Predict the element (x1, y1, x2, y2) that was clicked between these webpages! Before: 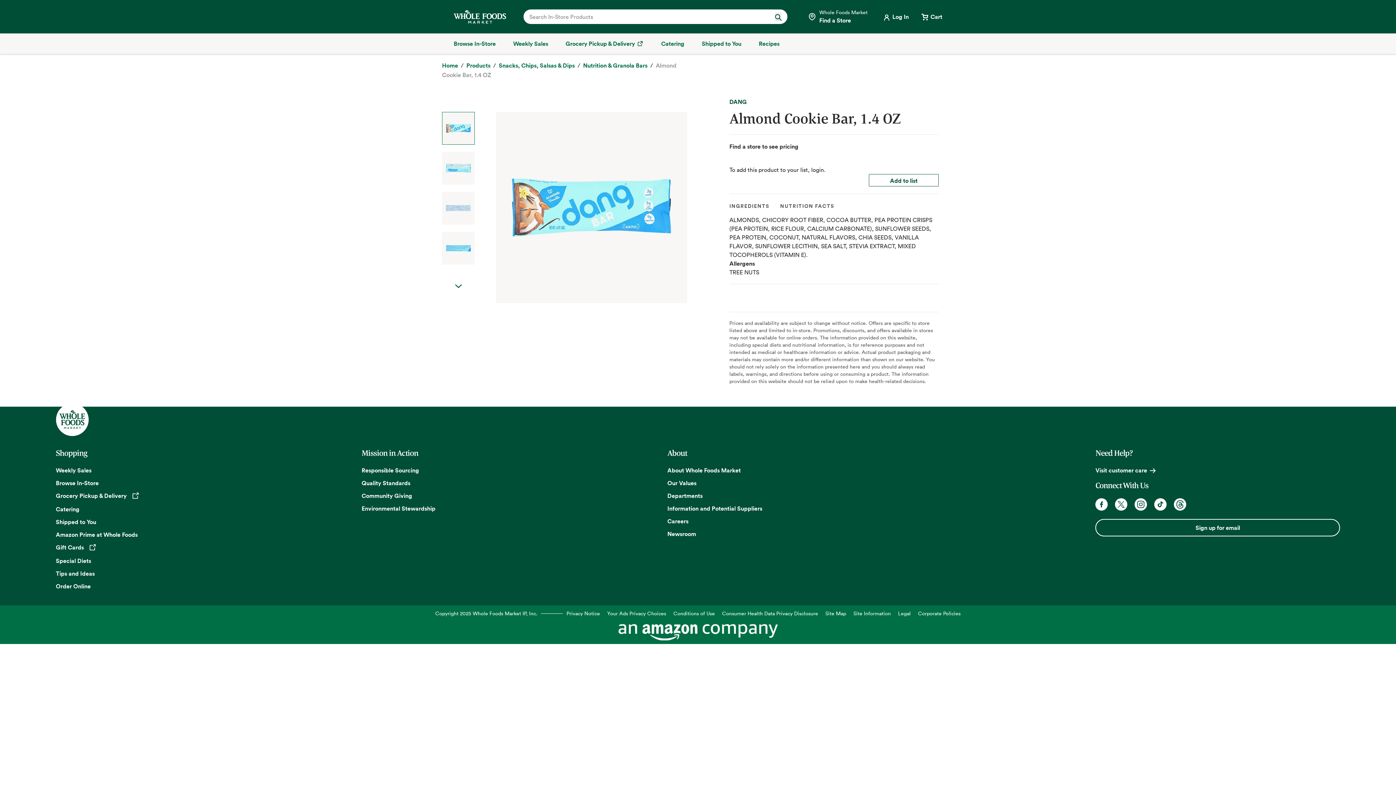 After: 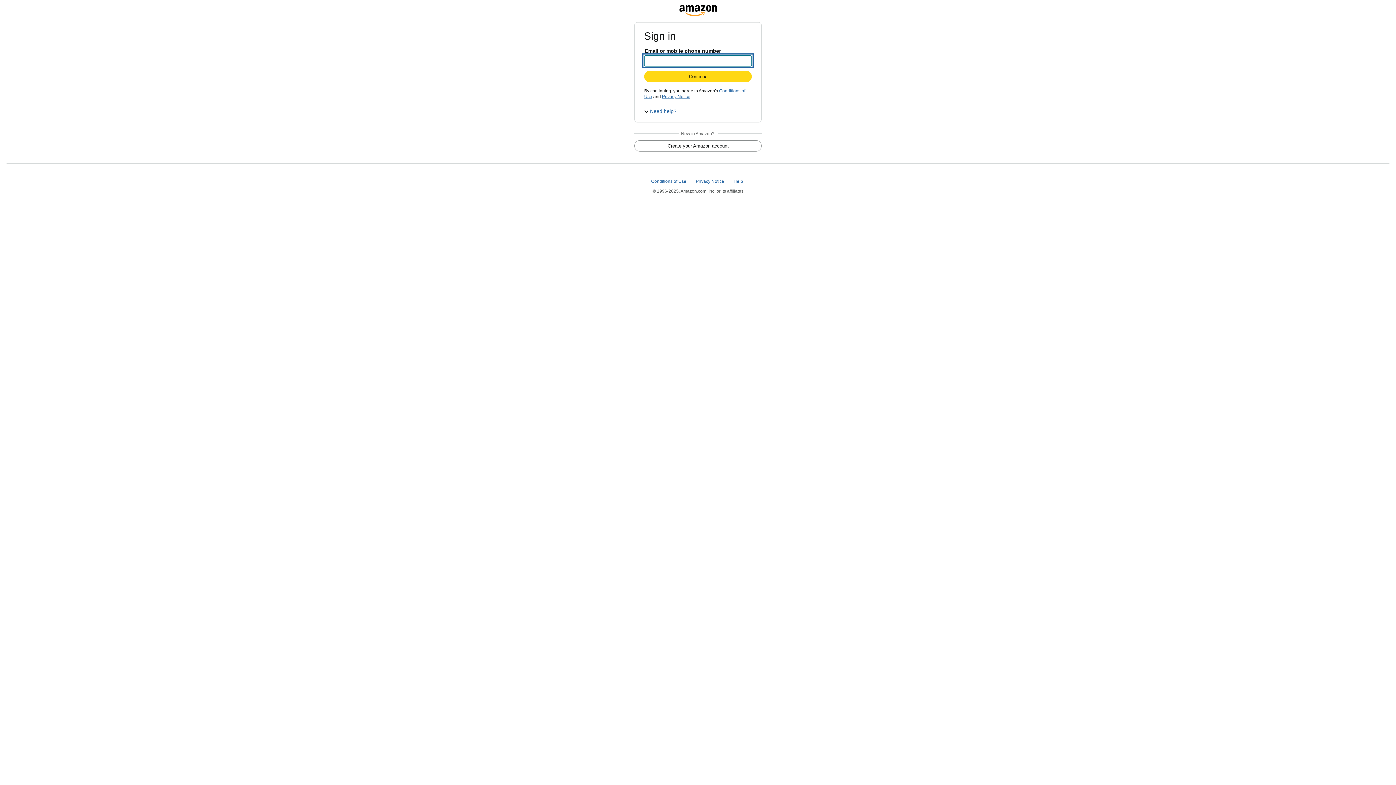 Action: label: Sign up for email bbox: (1095, 519, 1340, 536)